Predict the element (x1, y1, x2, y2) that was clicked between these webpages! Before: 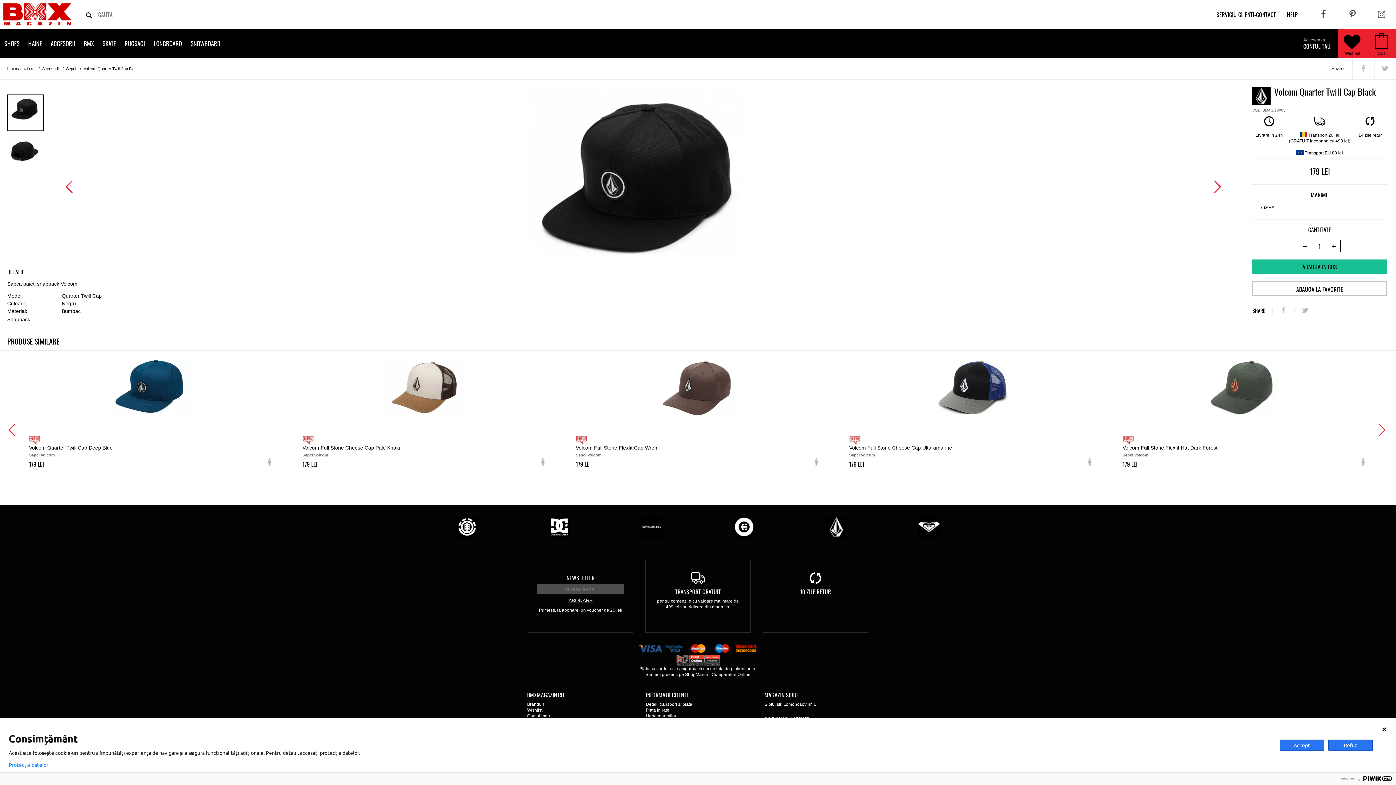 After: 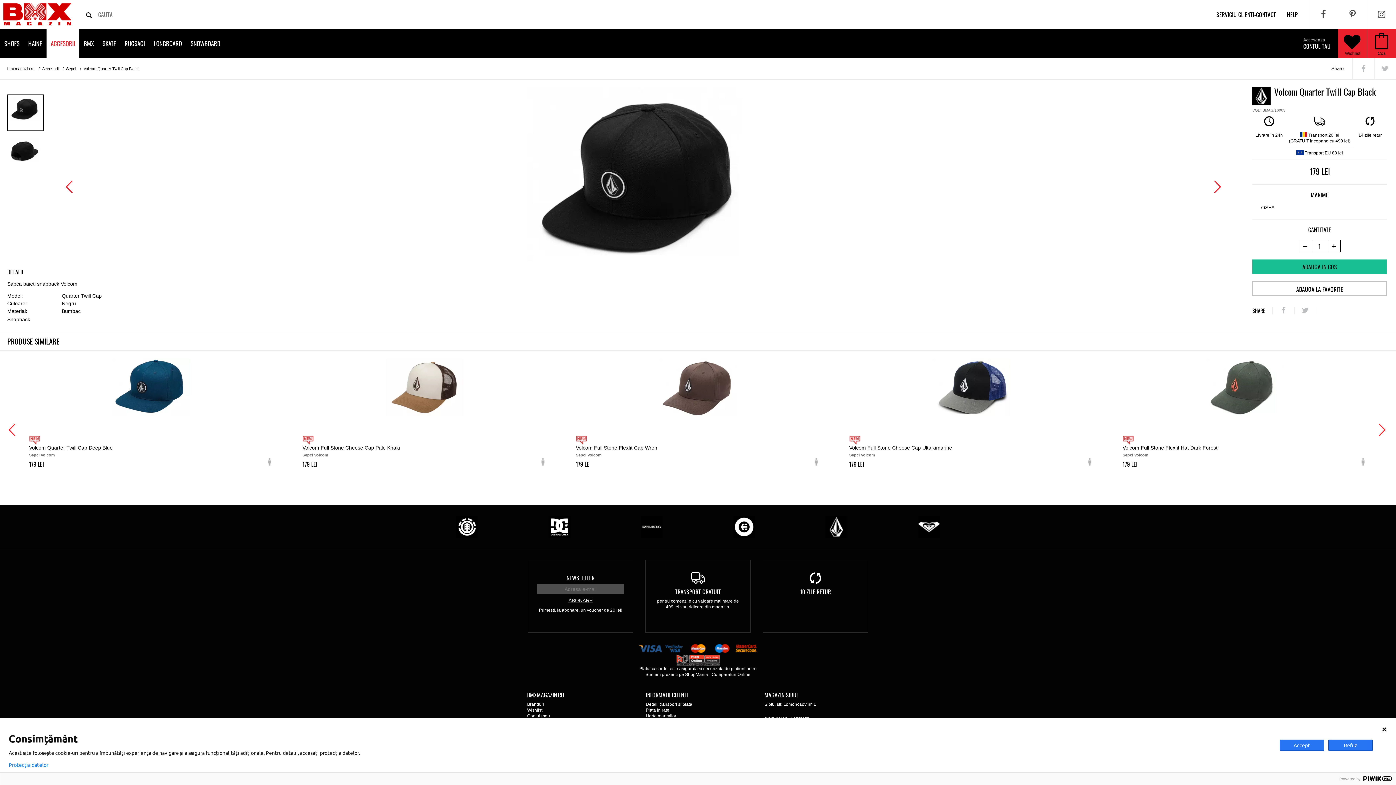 Action: label: ACCESORII bbox: (46, 29, 79, 58)